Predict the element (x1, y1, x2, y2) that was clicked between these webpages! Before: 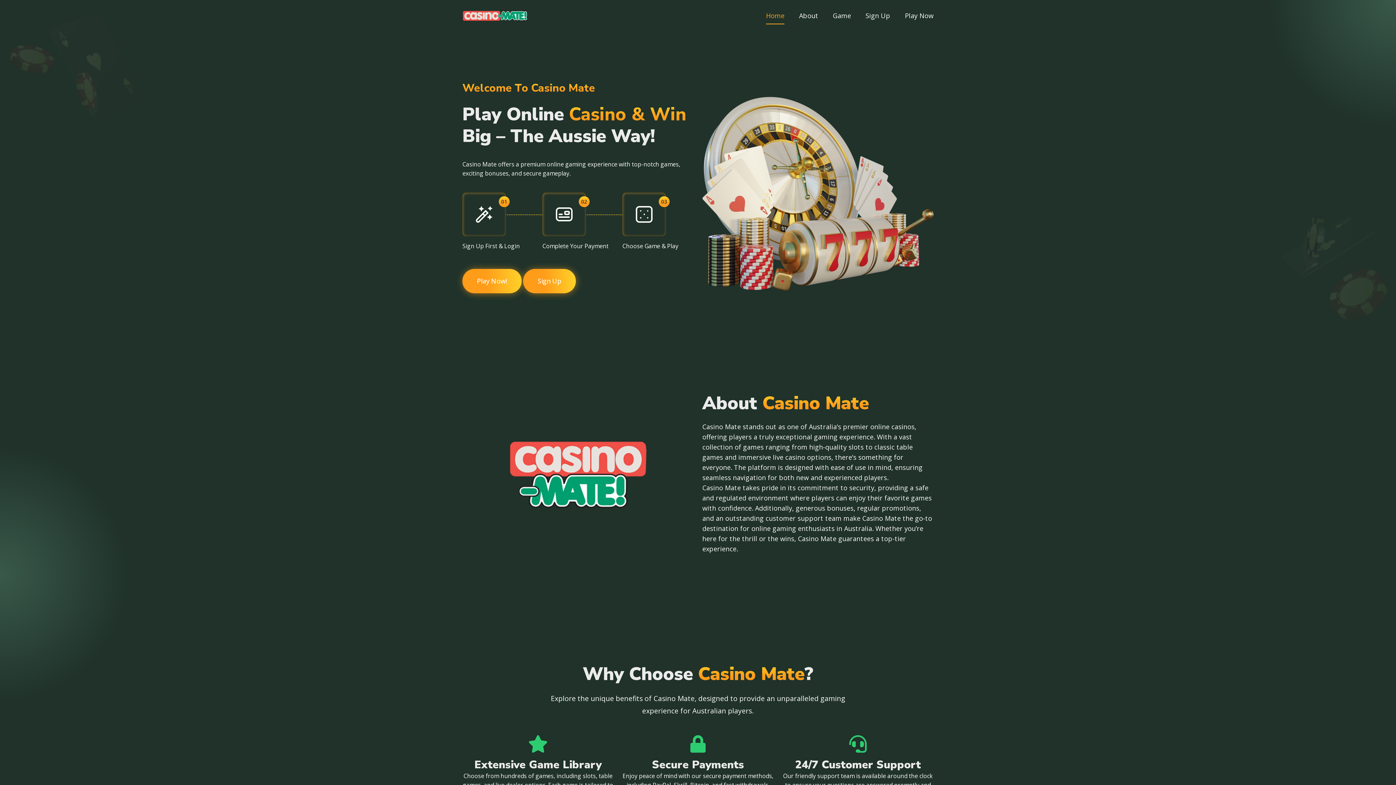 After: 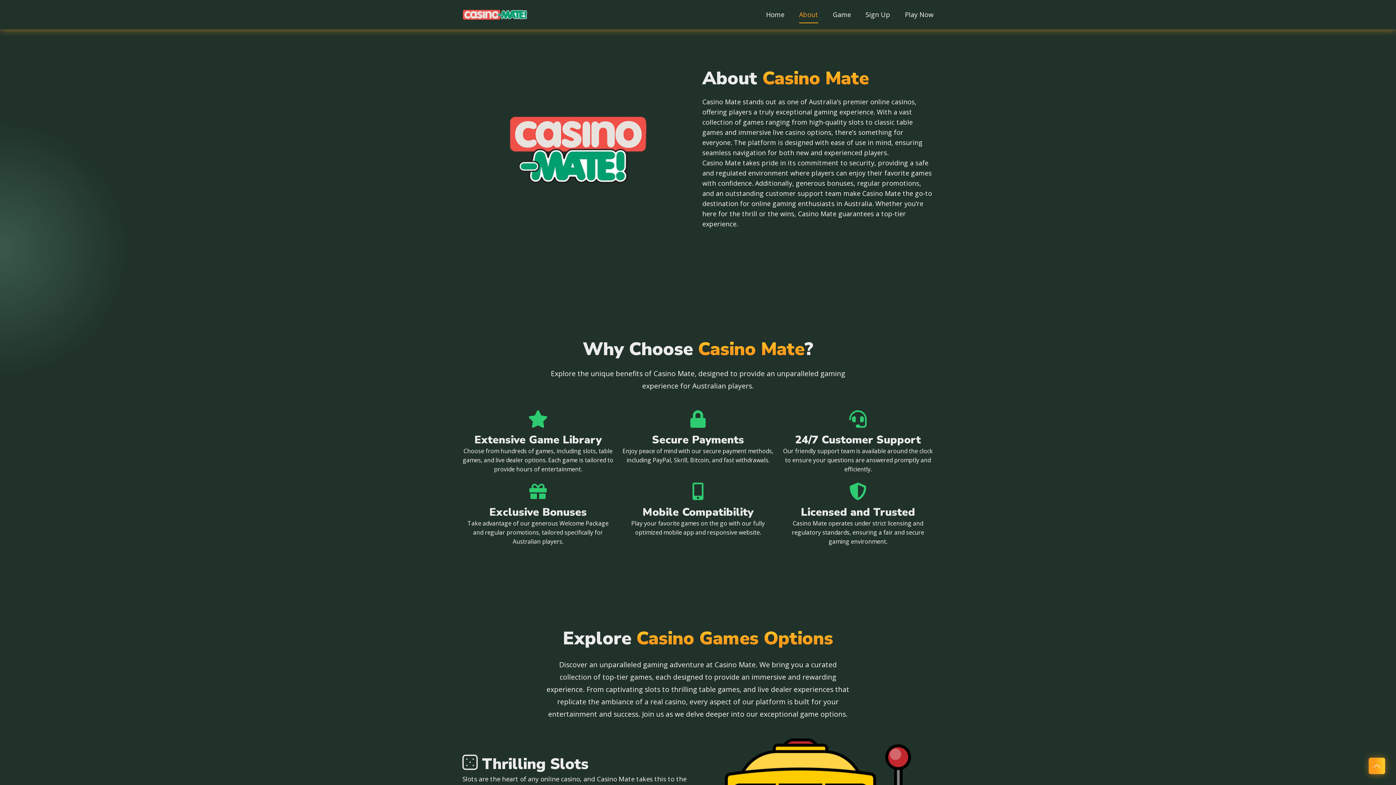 Action: bbox: (799, 7, 818, 24) label: About